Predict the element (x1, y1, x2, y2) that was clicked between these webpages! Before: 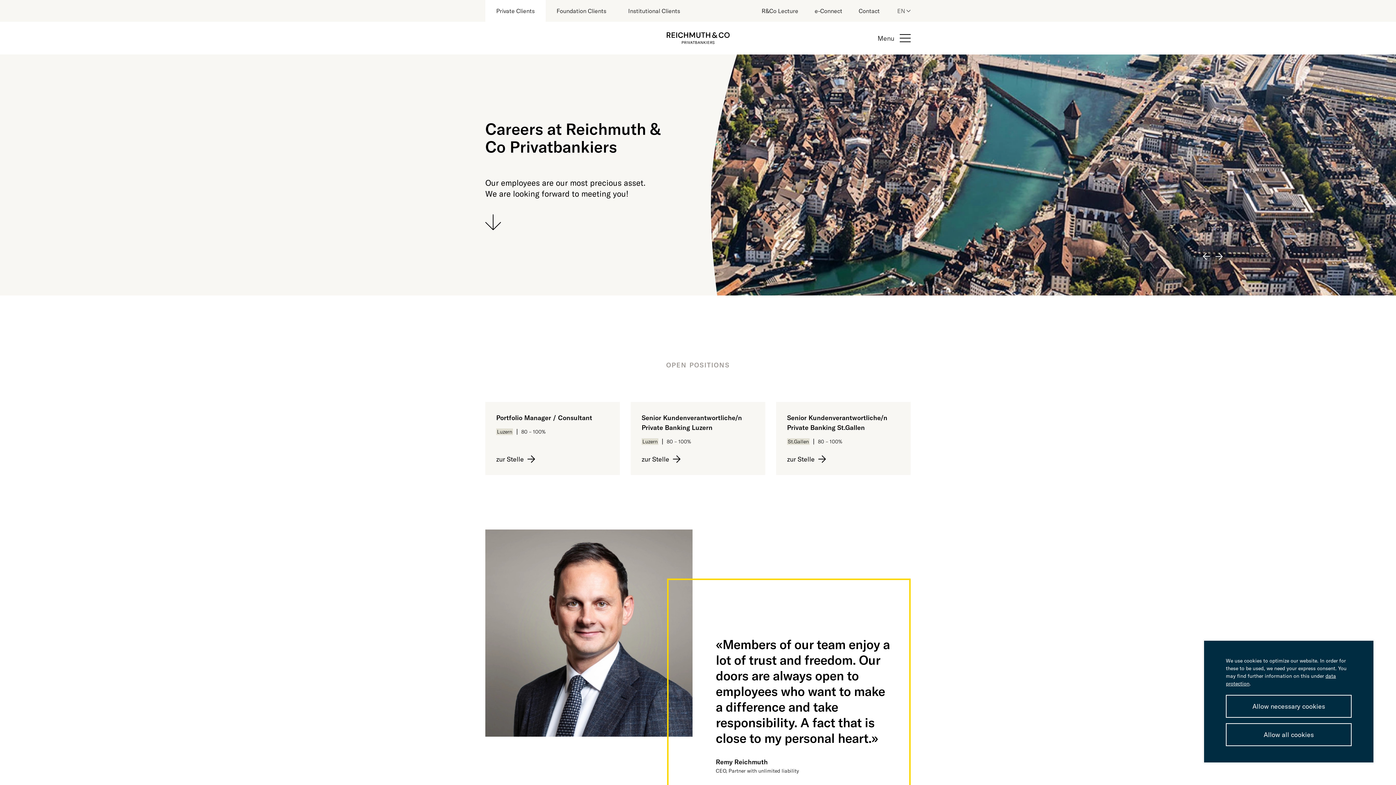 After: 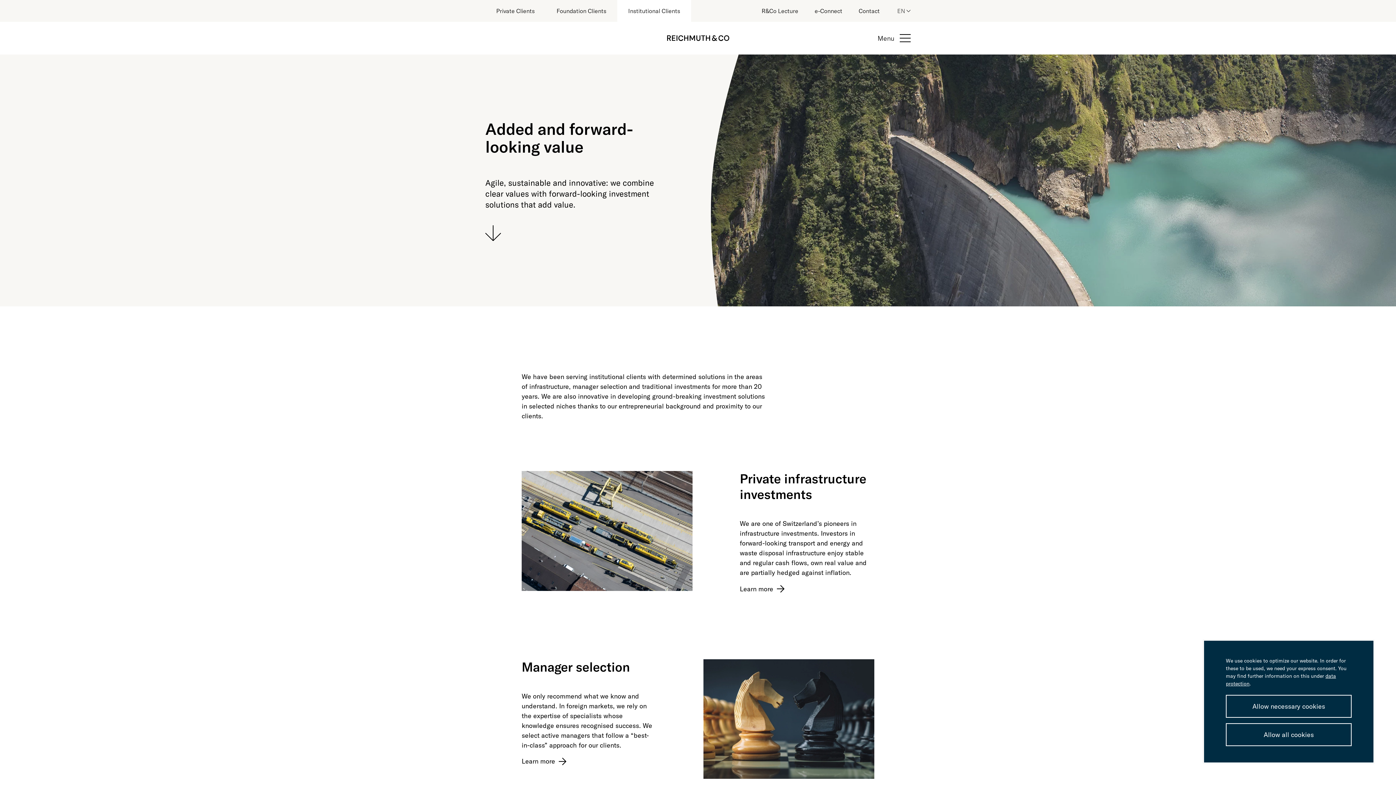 Action: bbox: (617, 0, 691, 21) label: Institutional Clients